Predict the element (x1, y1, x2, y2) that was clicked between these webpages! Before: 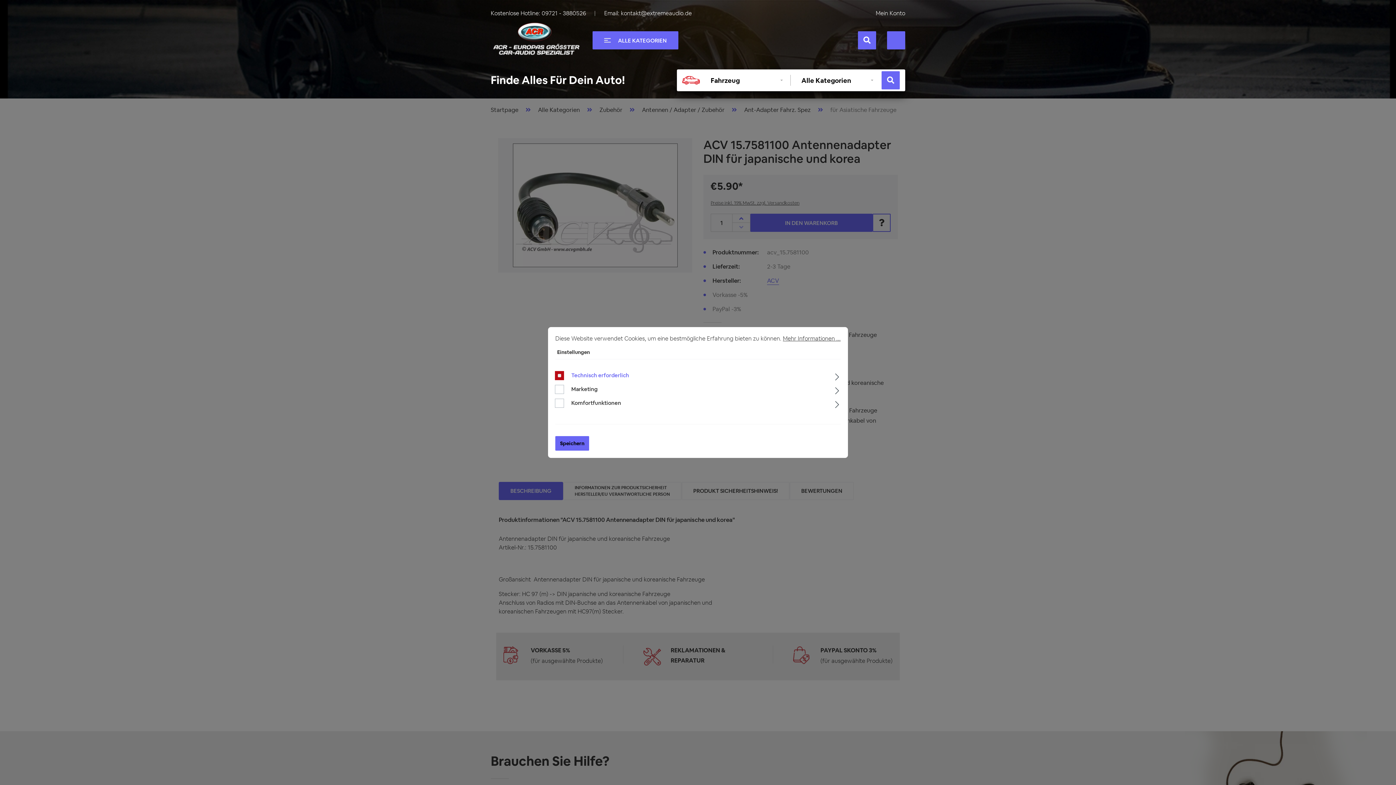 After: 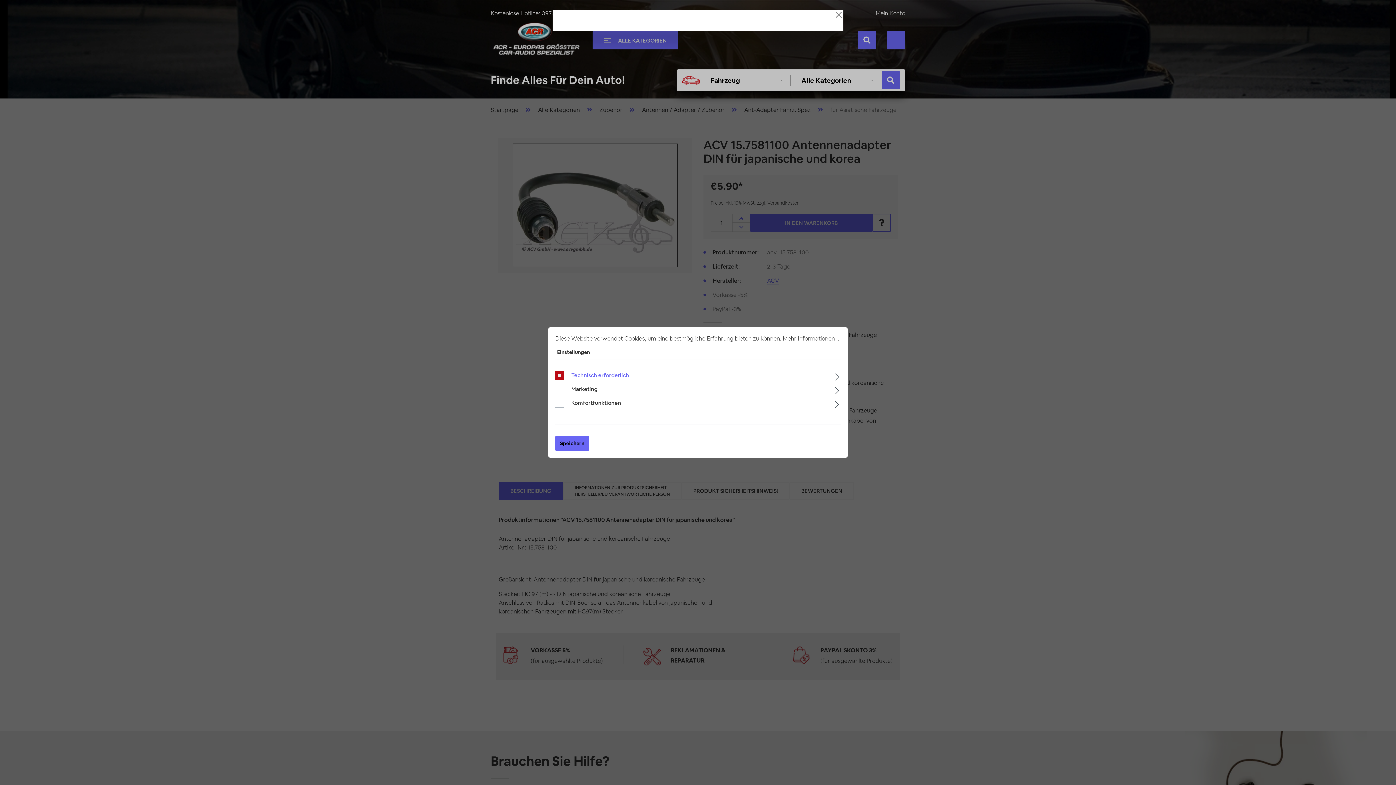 Action: label: Mehr Informationen ... bbox: (783, 334, 840, 342)